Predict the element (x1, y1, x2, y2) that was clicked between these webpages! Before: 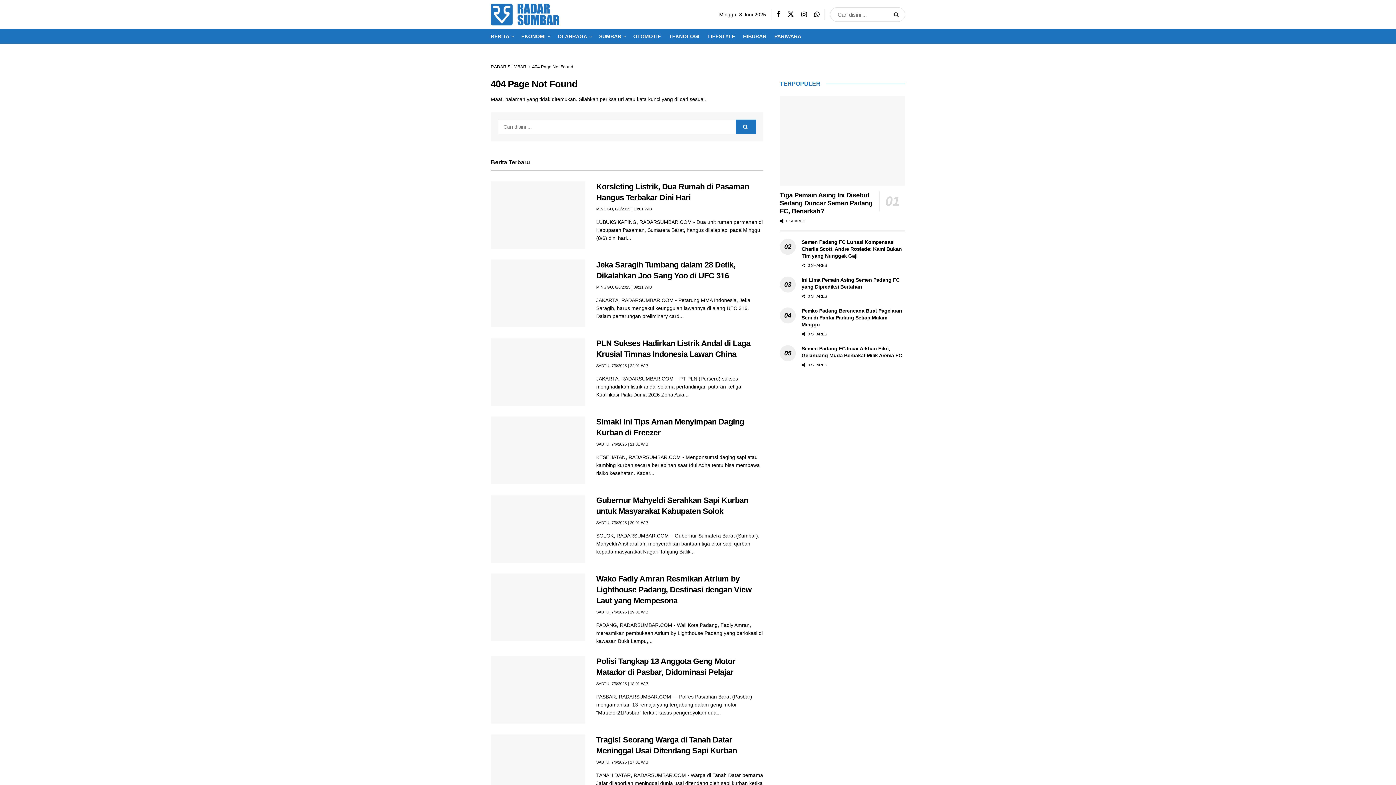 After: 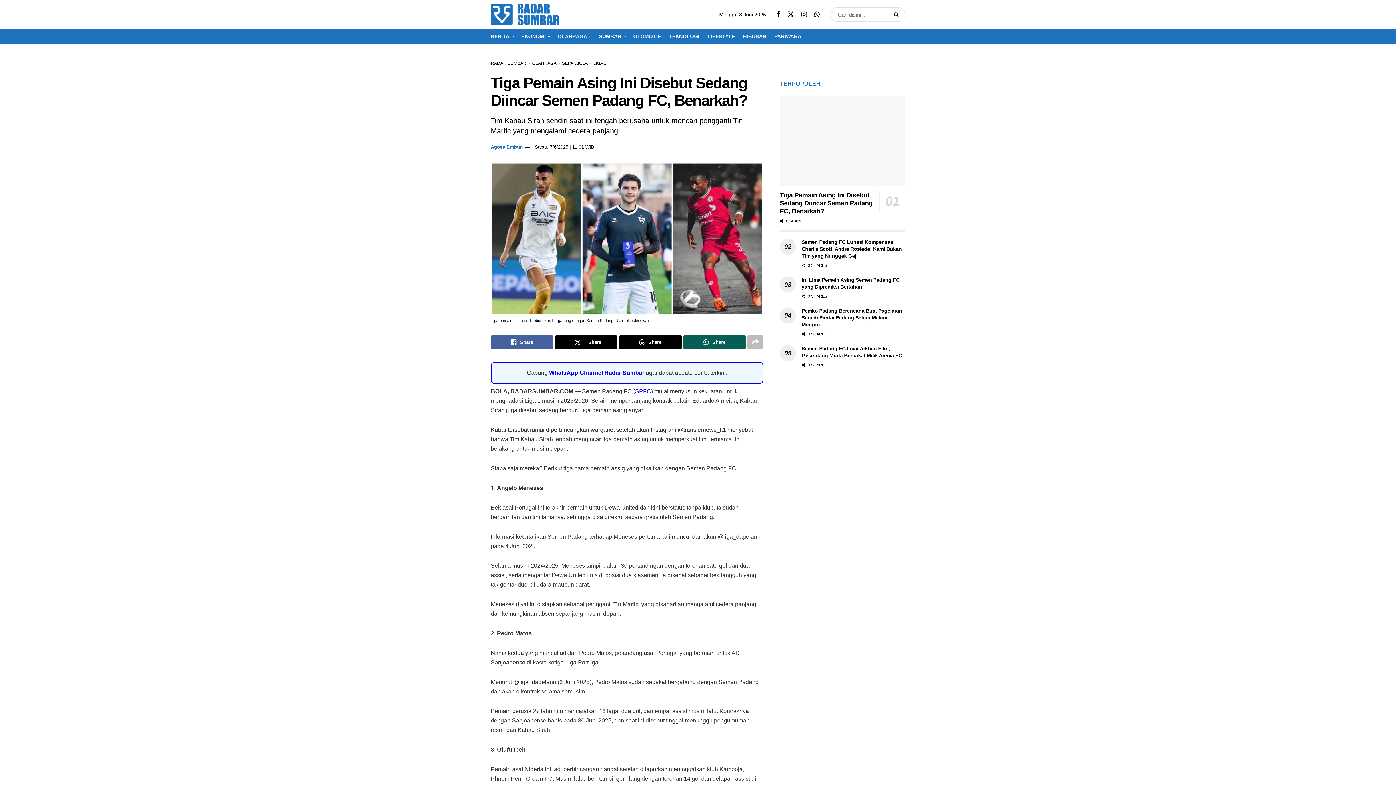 Action: bbox: (780, 191, 872, 214) label: Tiga Pemain Asing Ini Disebut Sedang Diincar Semen Padang FC, Benarkah?